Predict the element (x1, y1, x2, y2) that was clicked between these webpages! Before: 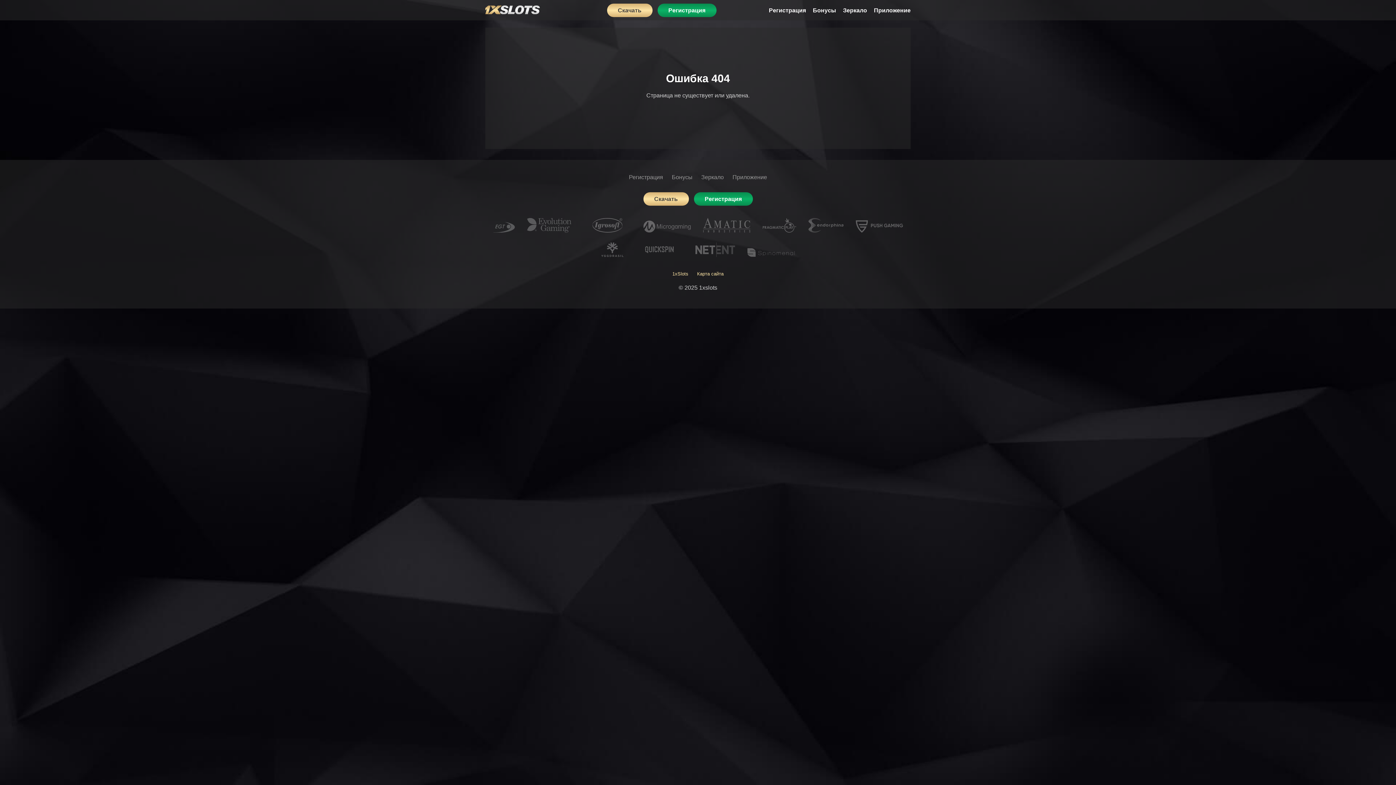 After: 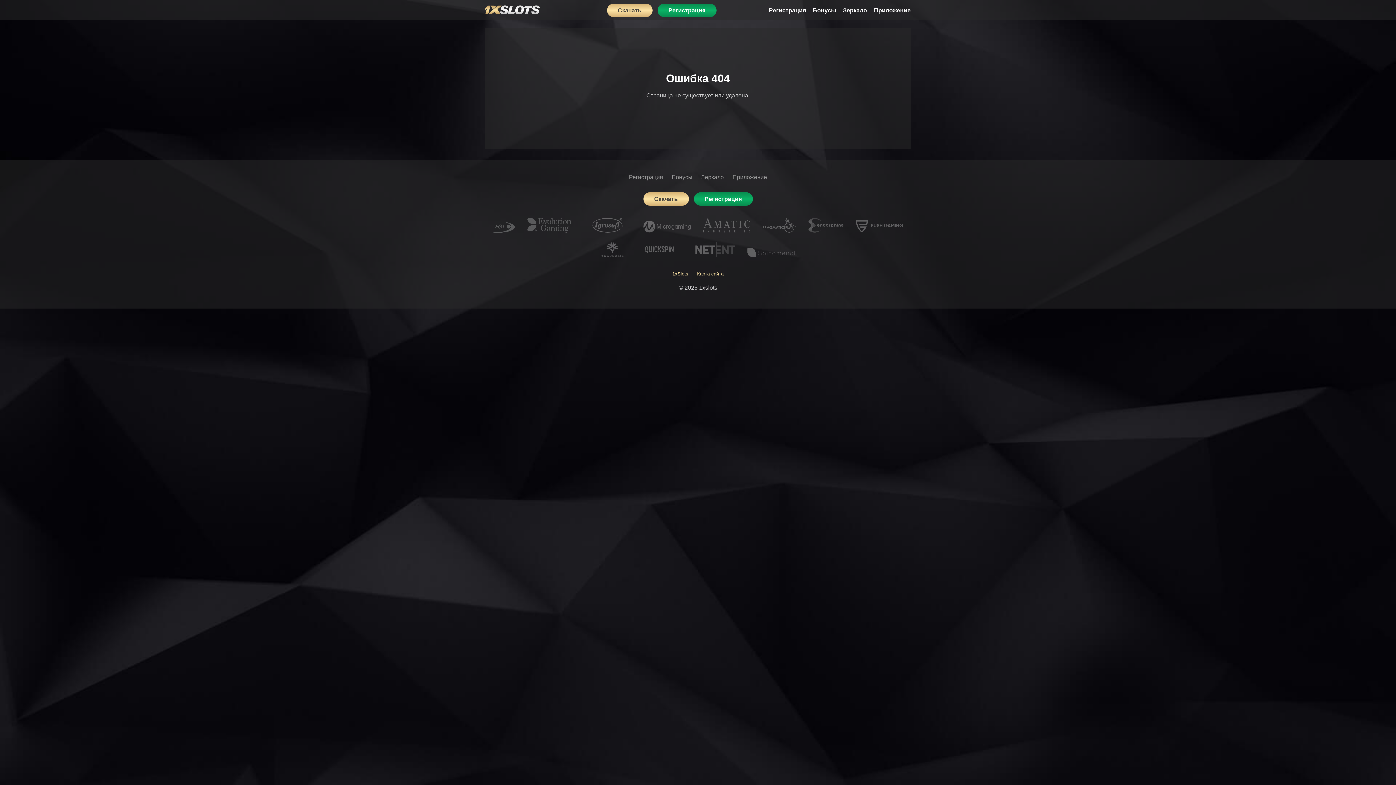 Action: label: Скачать bbox: (607, 3, 652, 17)